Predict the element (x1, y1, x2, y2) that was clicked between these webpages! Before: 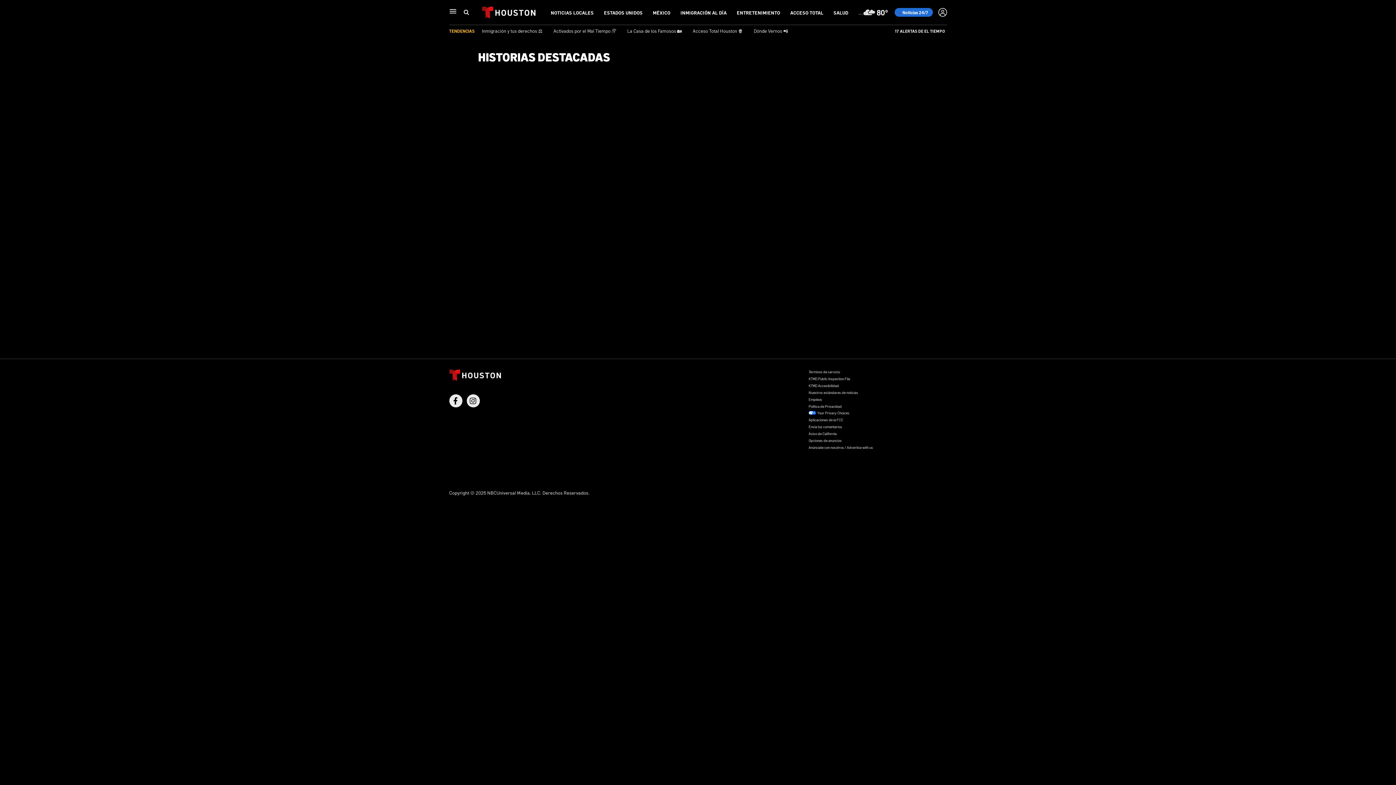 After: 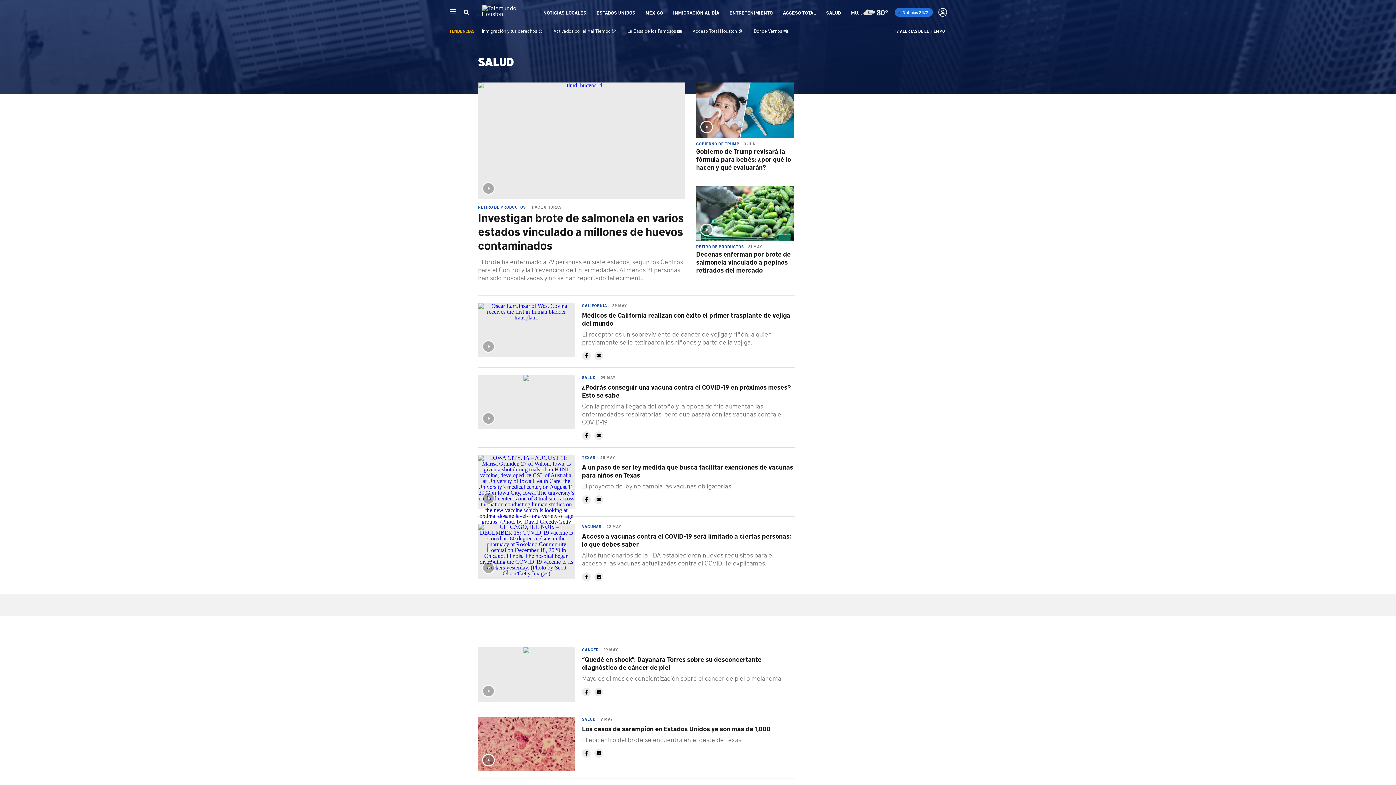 Action: label: SALUD bbox: (833, 9, 848, 15)